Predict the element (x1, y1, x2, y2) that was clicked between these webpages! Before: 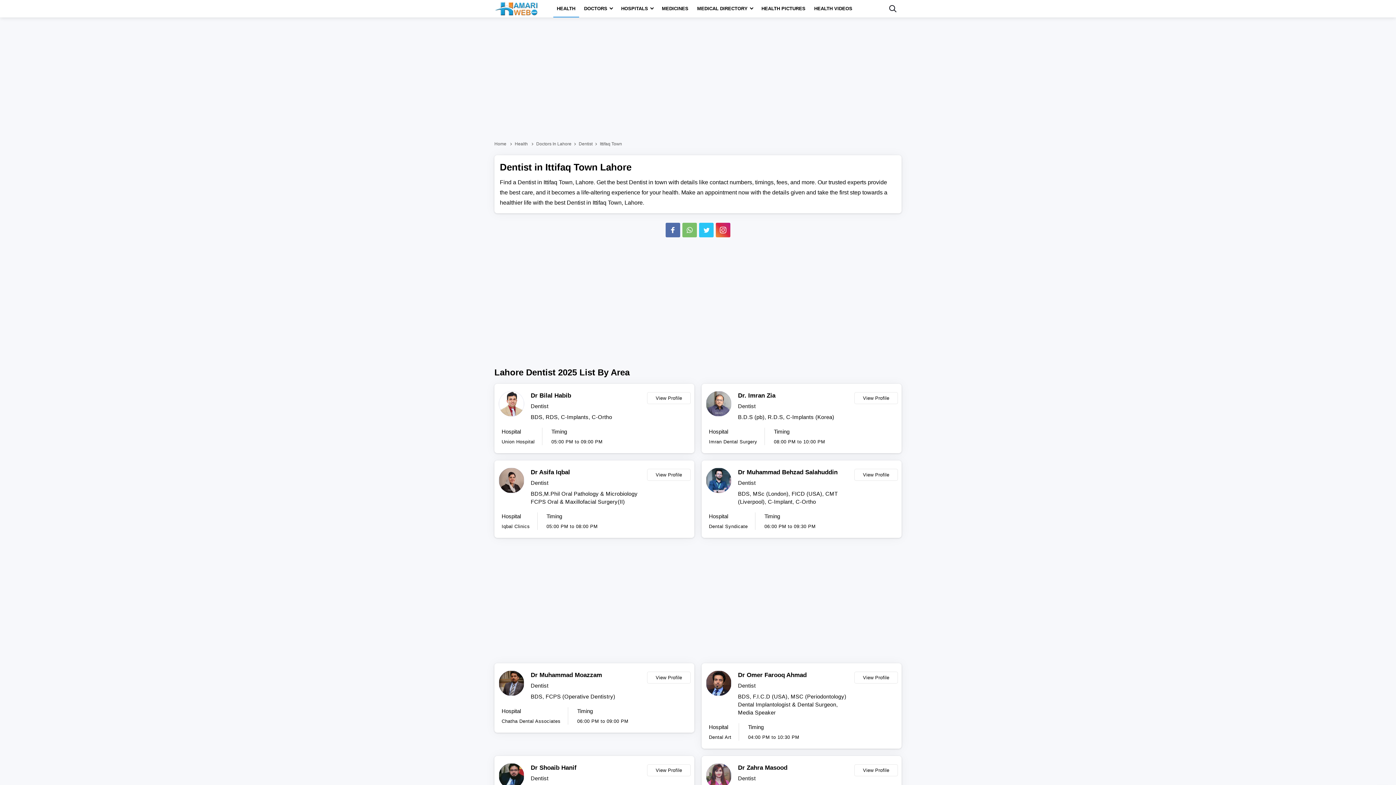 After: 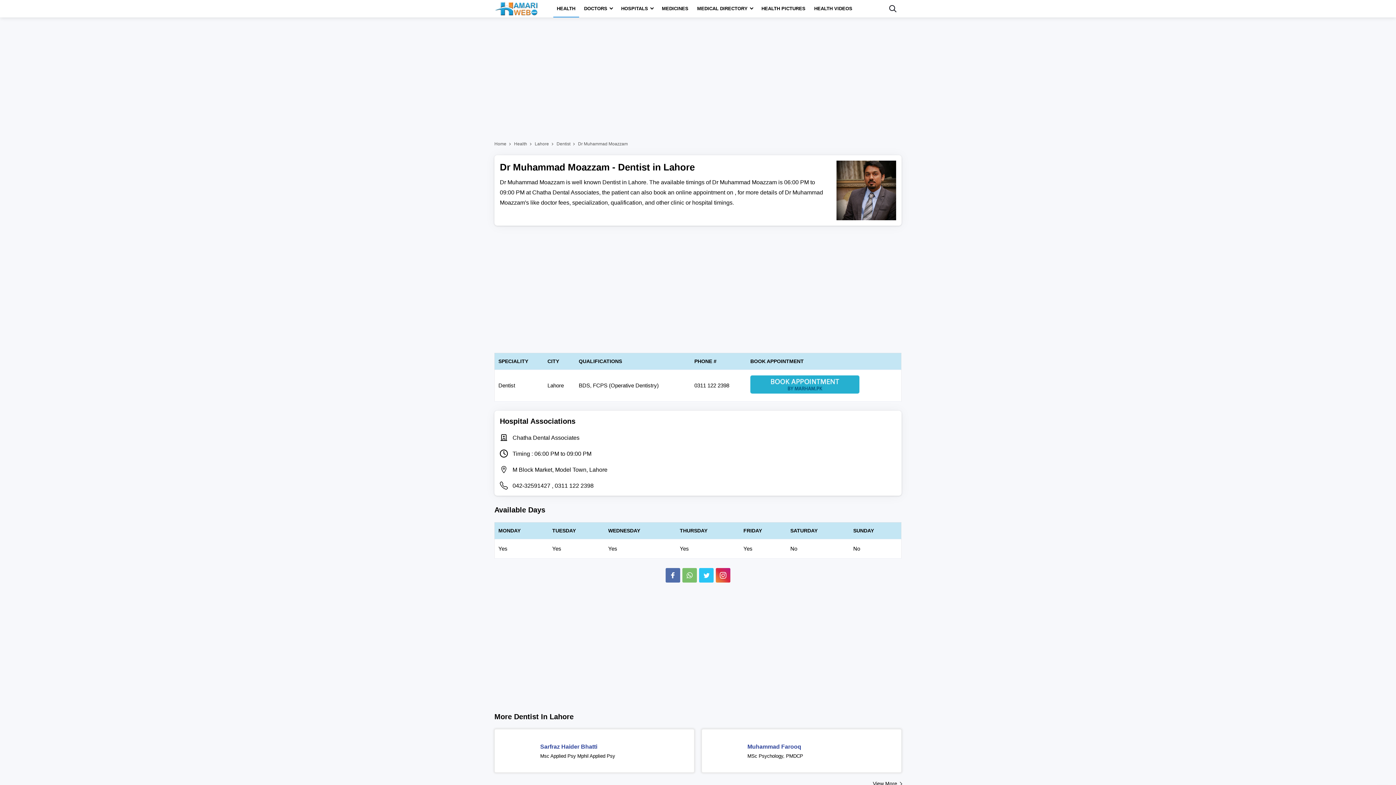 Action: bbox: (647, 672, 690, 684) label: View Profile